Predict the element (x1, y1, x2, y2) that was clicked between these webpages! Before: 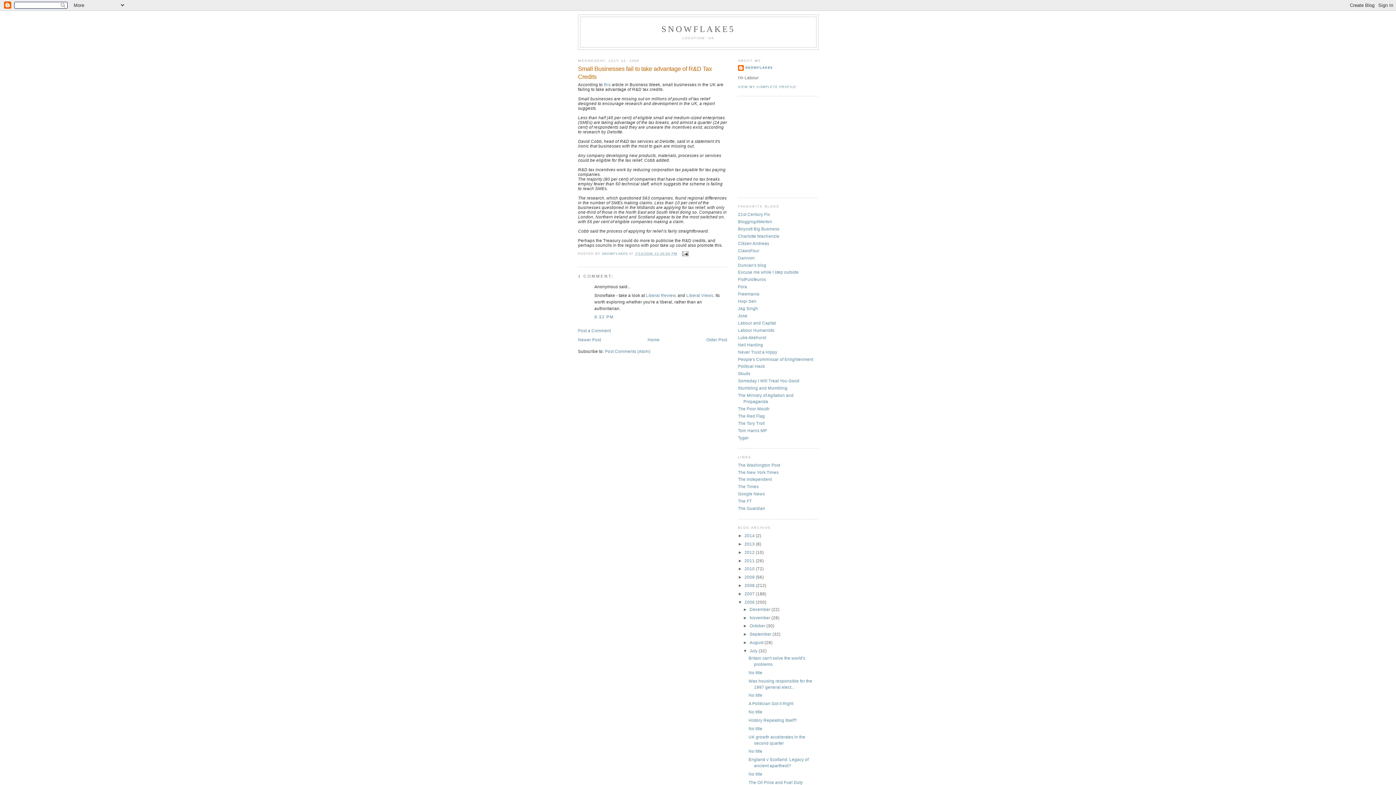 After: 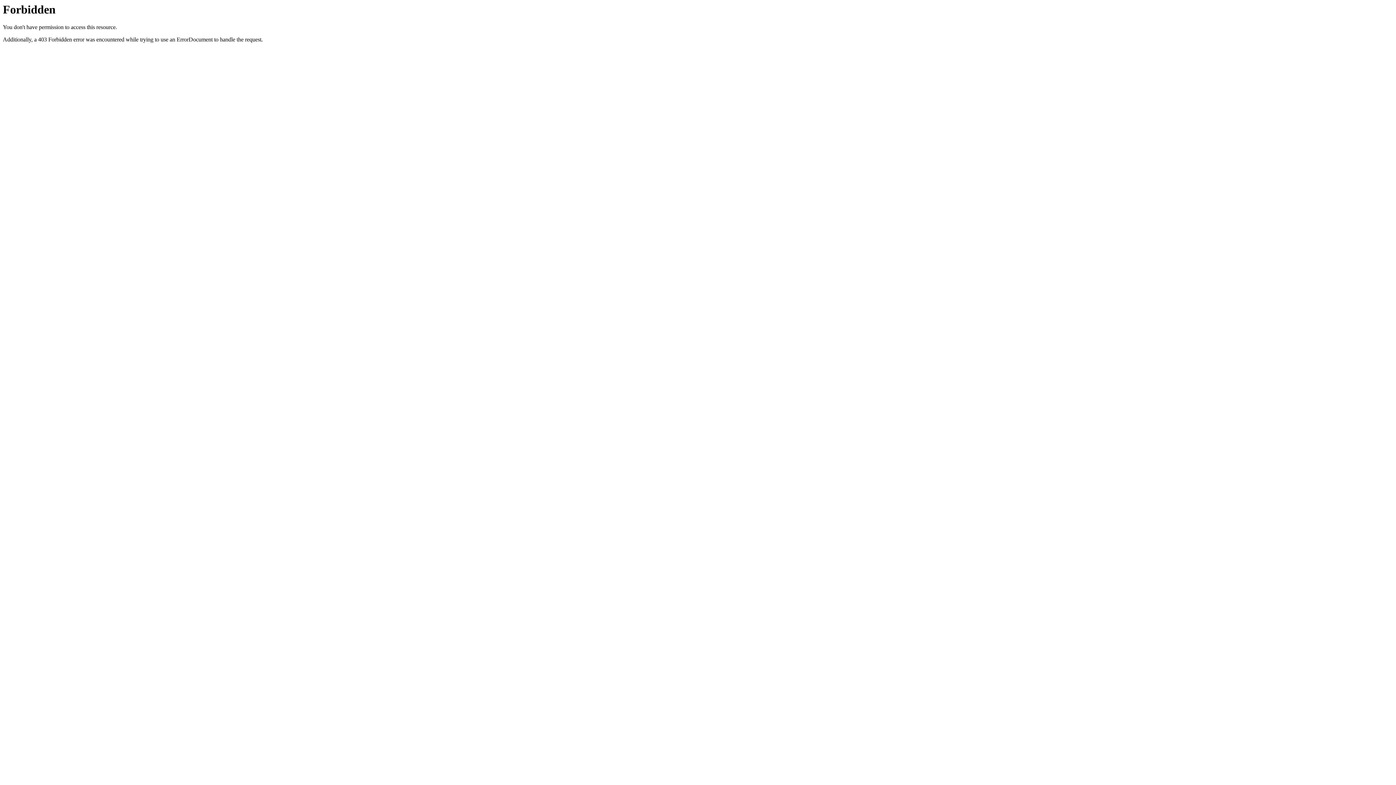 Action: bbox: (738, 277, 766, 281) label: FistFulofeuros